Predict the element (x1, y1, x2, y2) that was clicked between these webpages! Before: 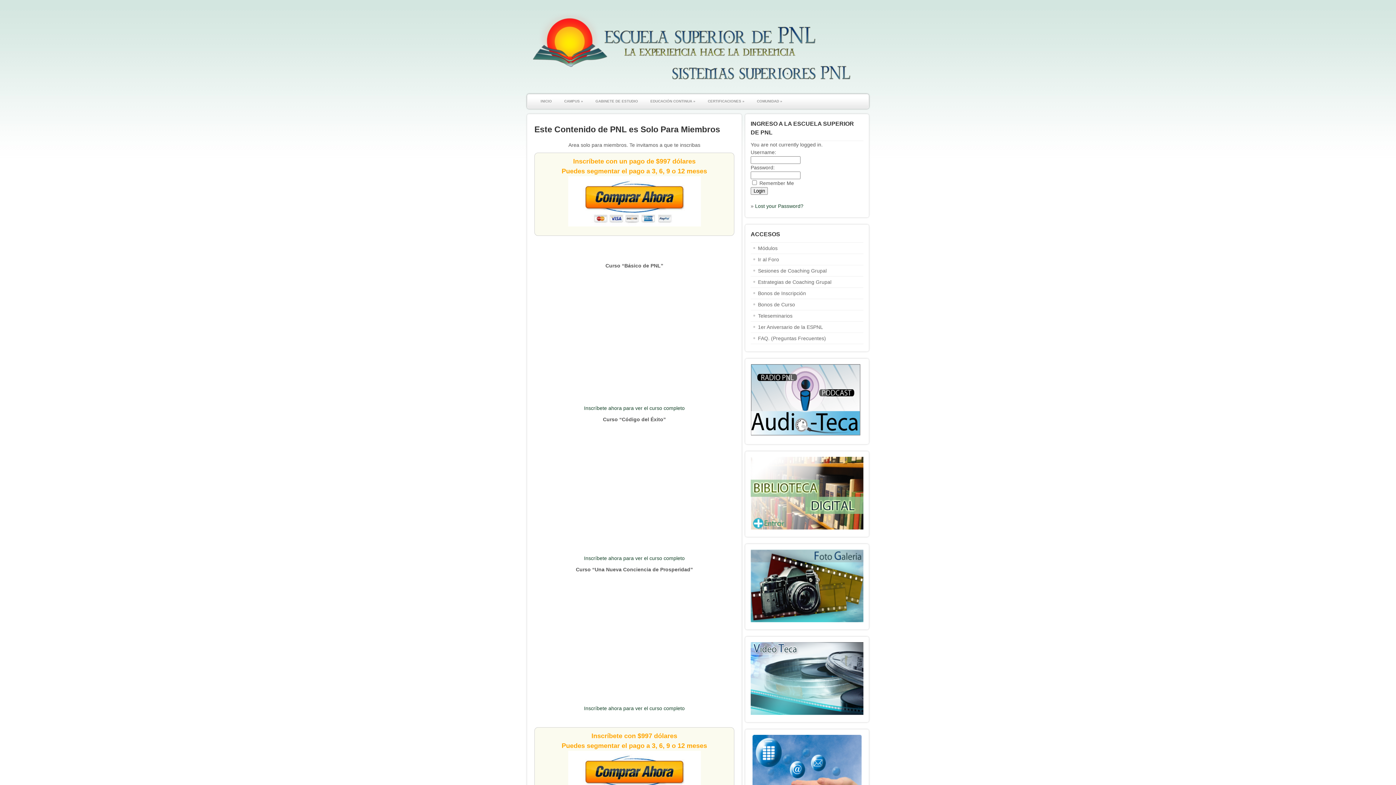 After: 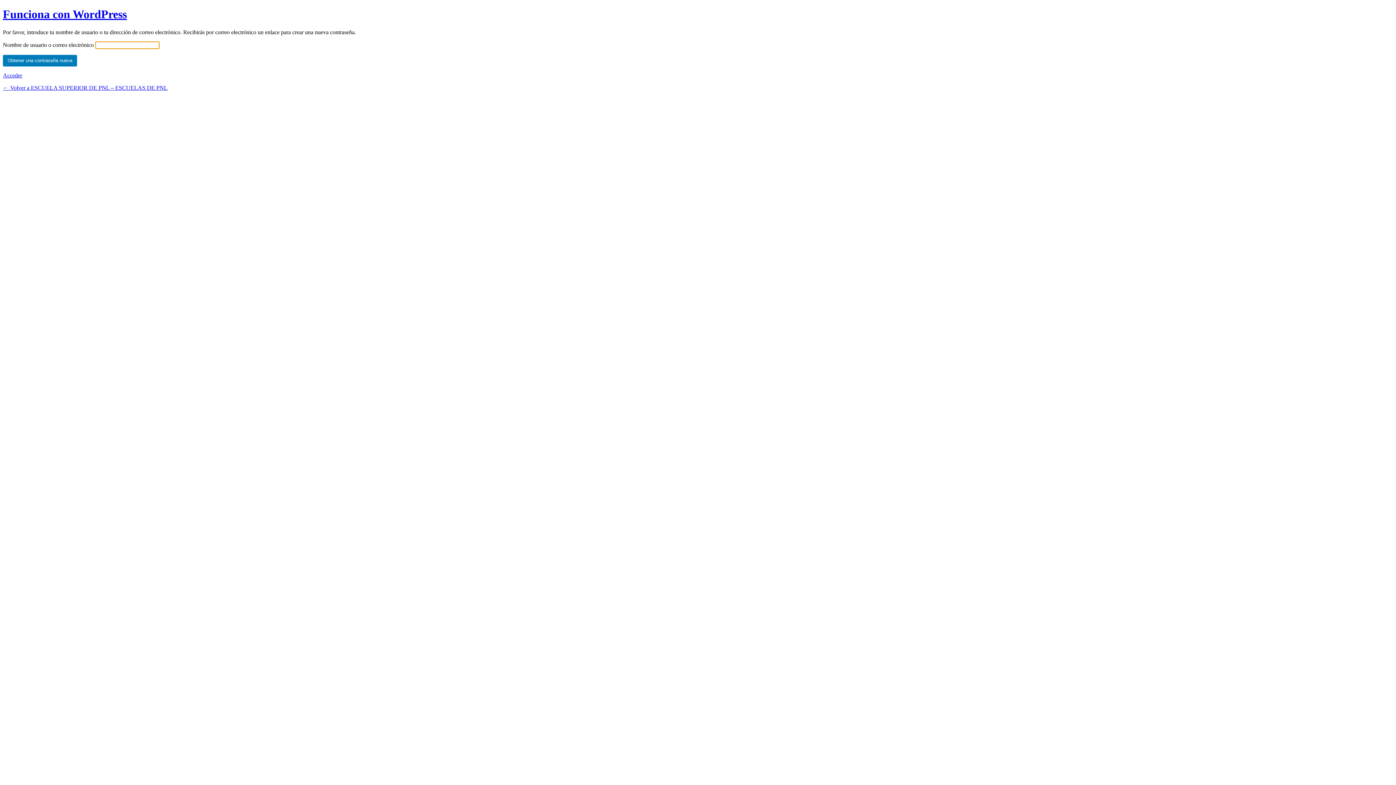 Action: bbox: (755, 203, 803, 209) label: Lost your Password?